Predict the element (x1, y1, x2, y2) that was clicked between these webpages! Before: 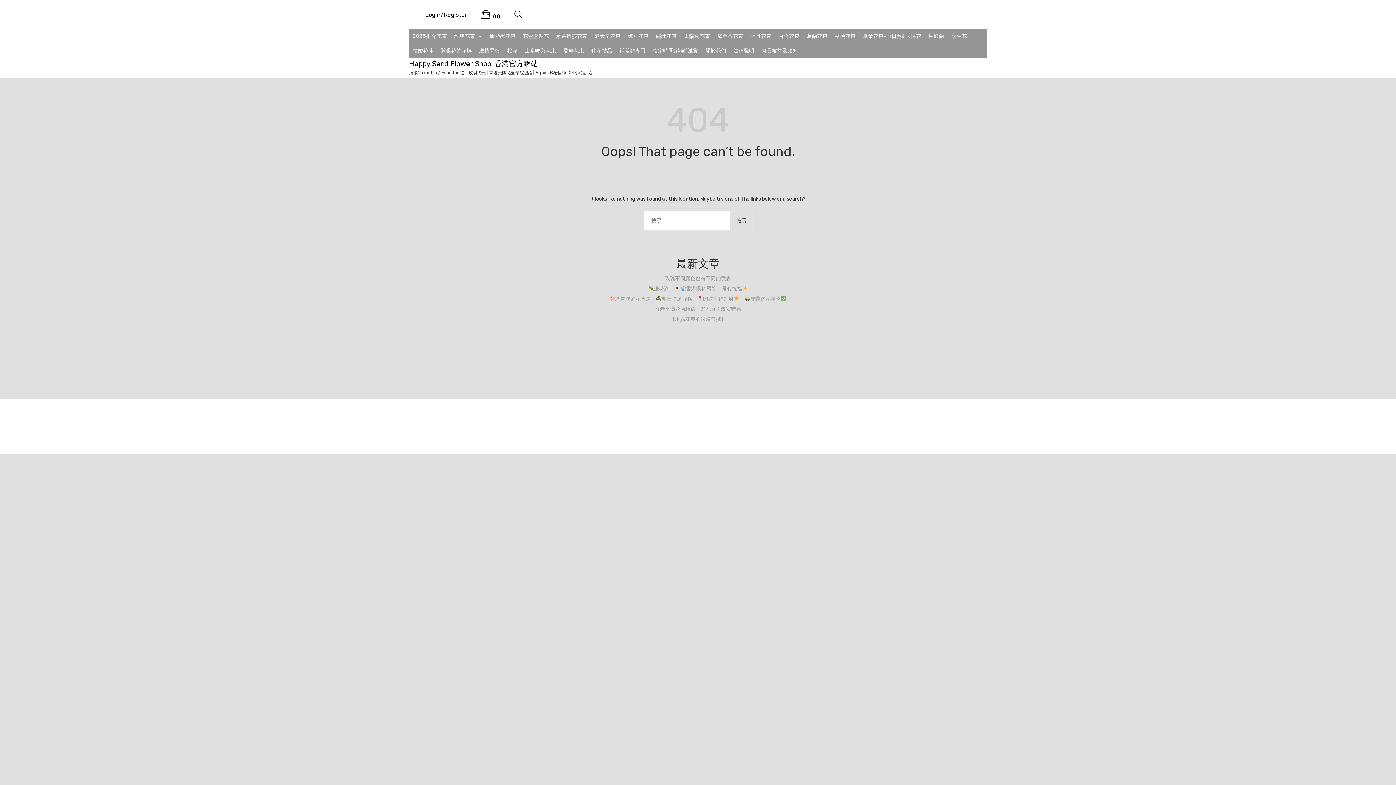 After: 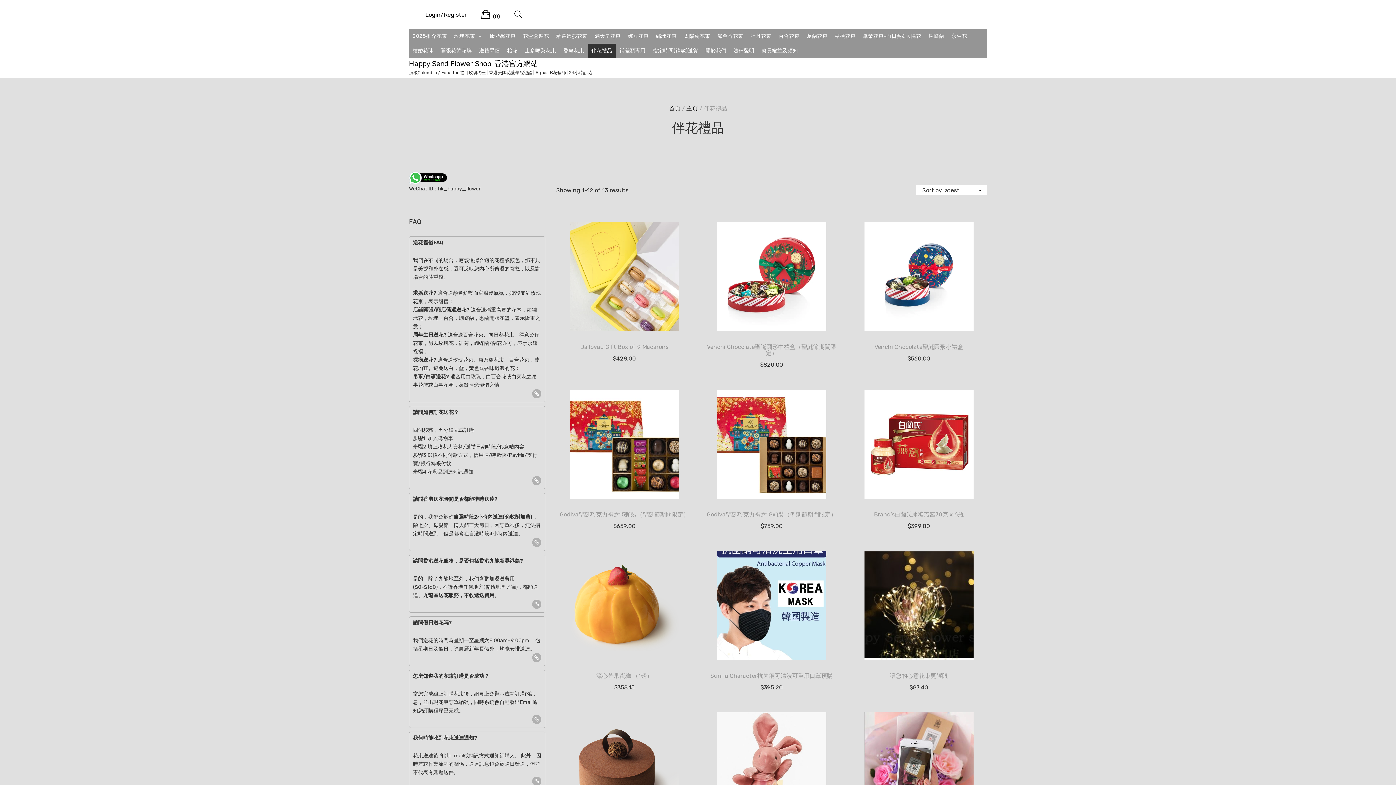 Action: label: 伴花禮品 bbox: (587, 43, 616, 58)